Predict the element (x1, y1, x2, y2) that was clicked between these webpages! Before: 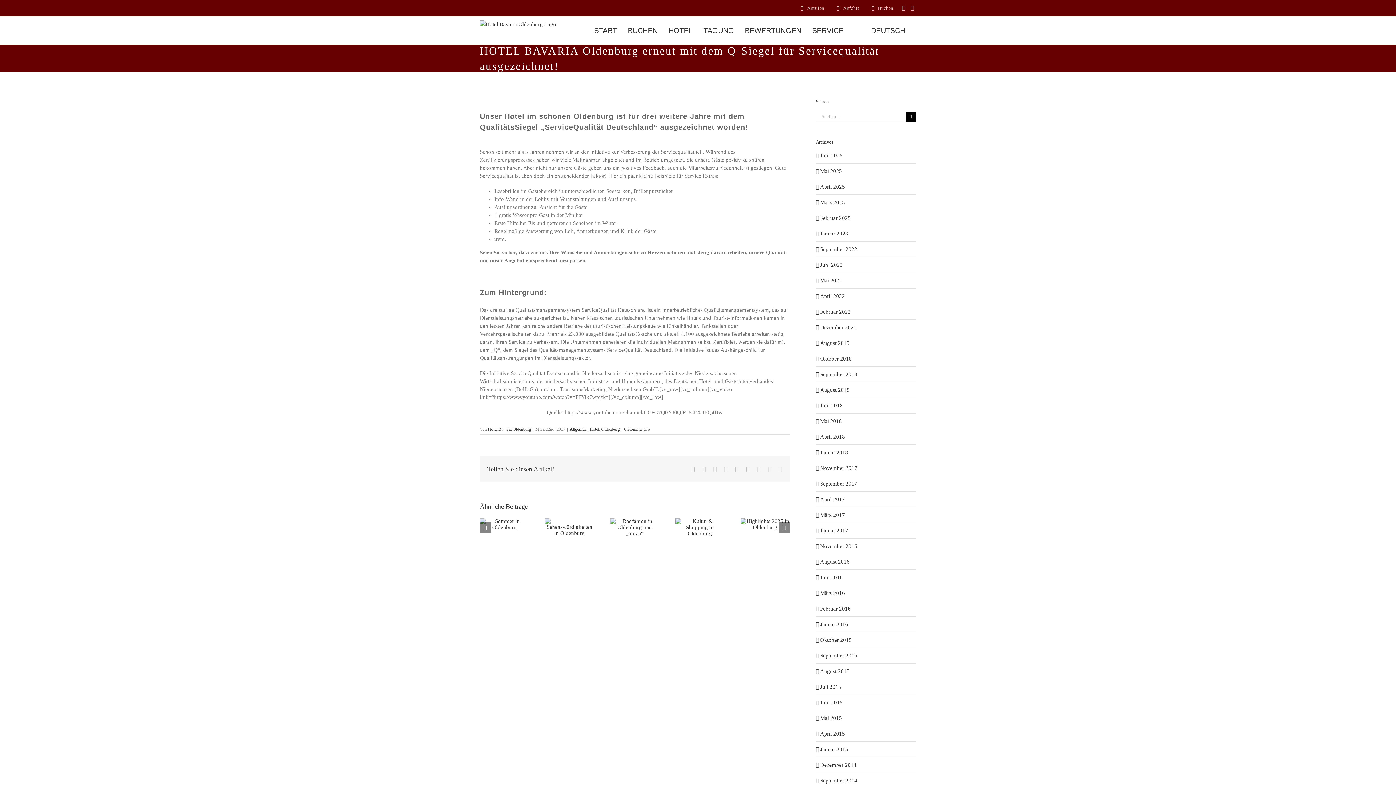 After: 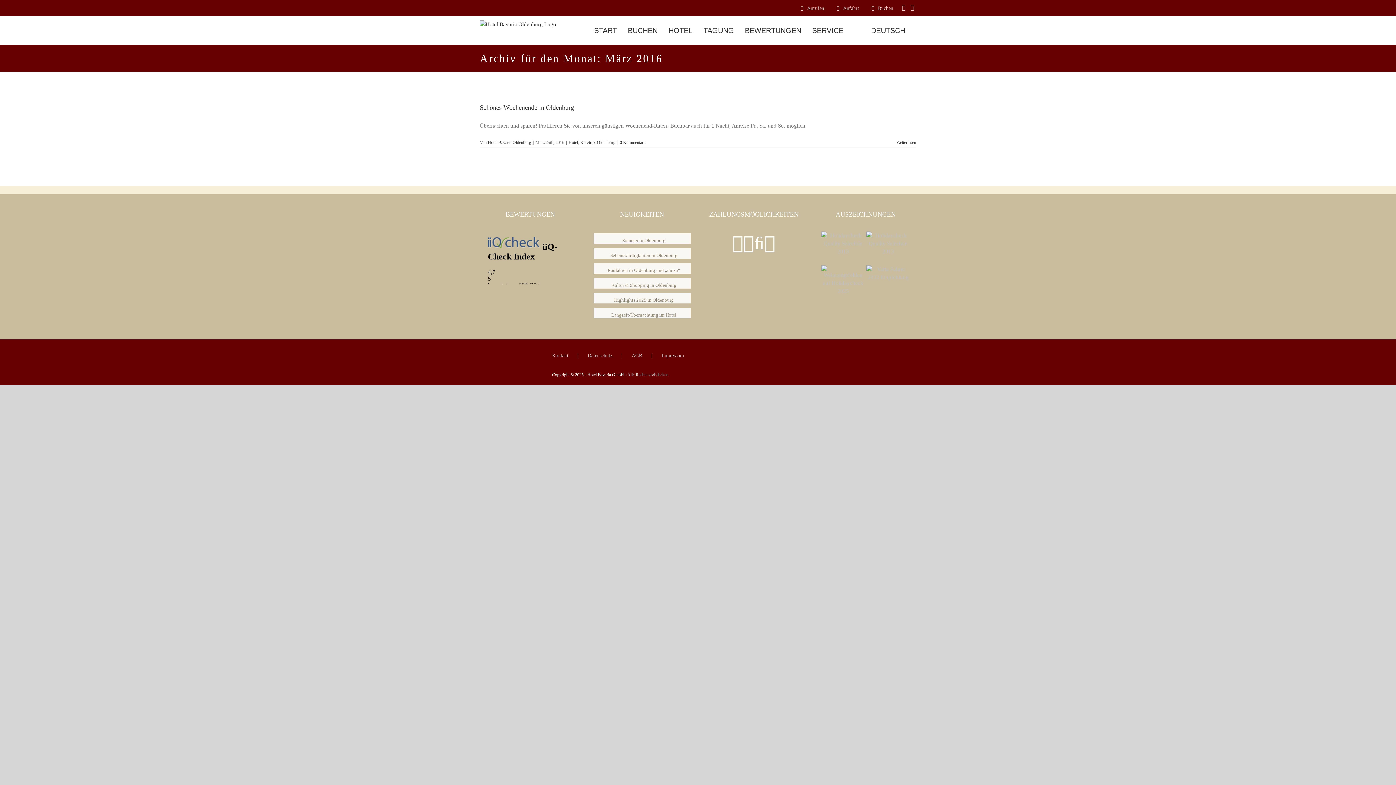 Action: bbox: (820, 590, 845, 596) label: März 2016